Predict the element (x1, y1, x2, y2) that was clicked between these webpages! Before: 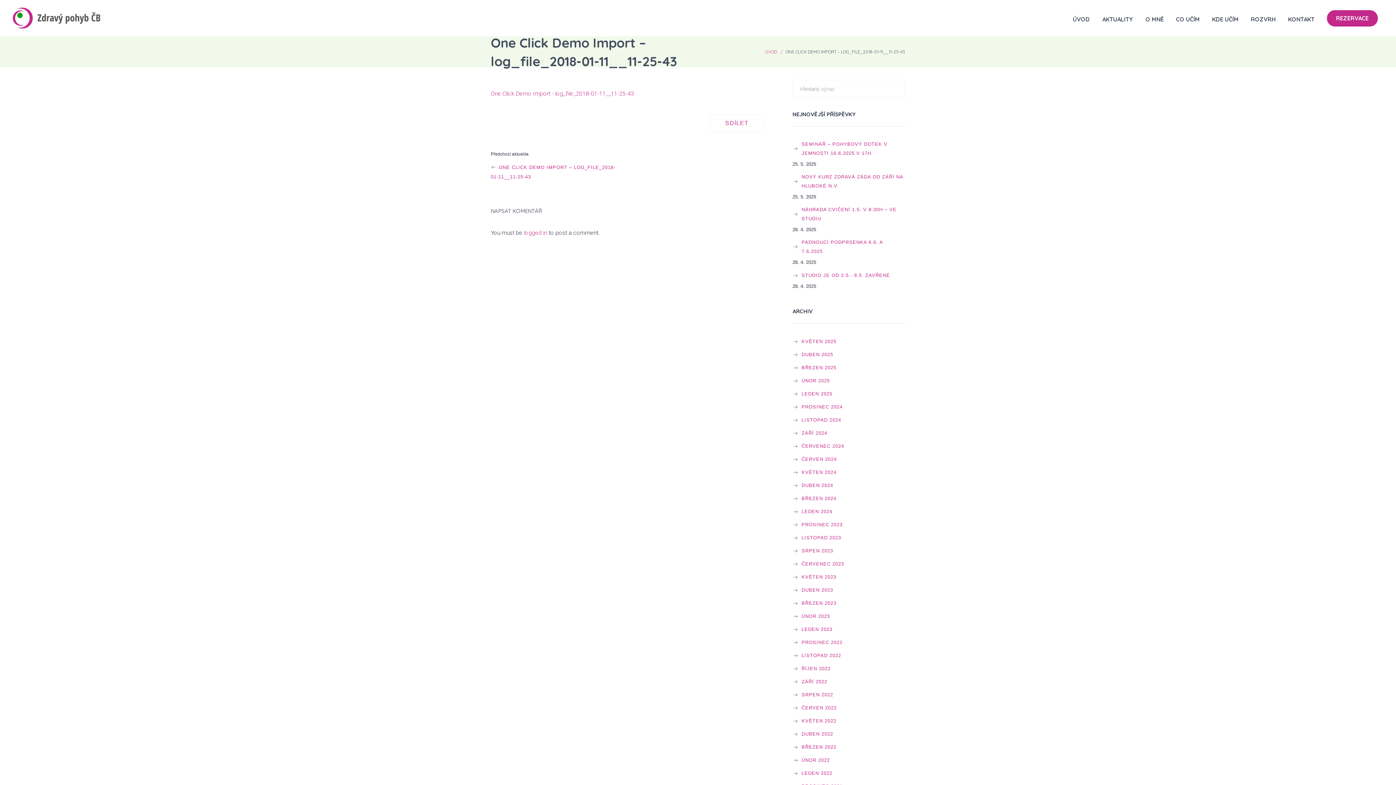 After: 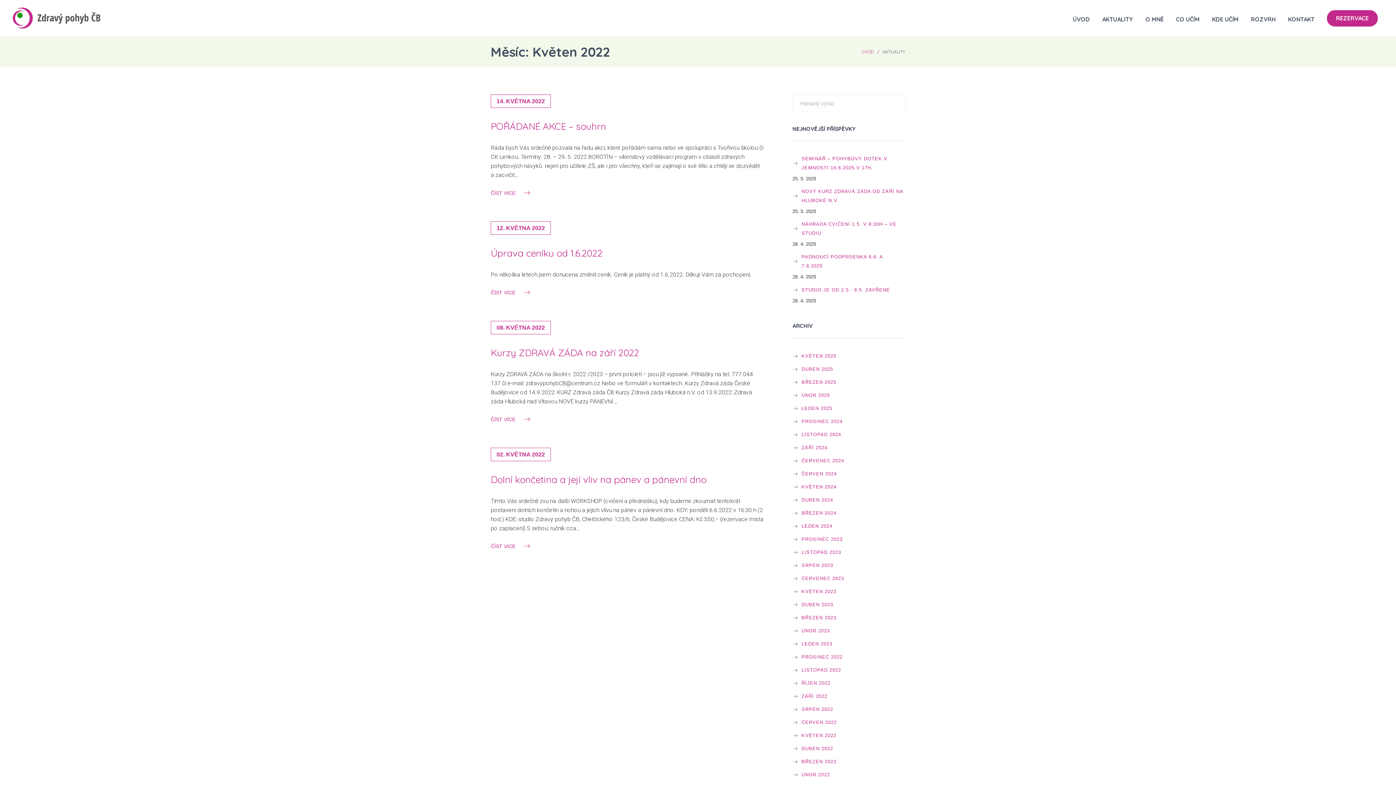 Action: bbox: (792, 716, 838, 725) label: KVĚTEN 2022